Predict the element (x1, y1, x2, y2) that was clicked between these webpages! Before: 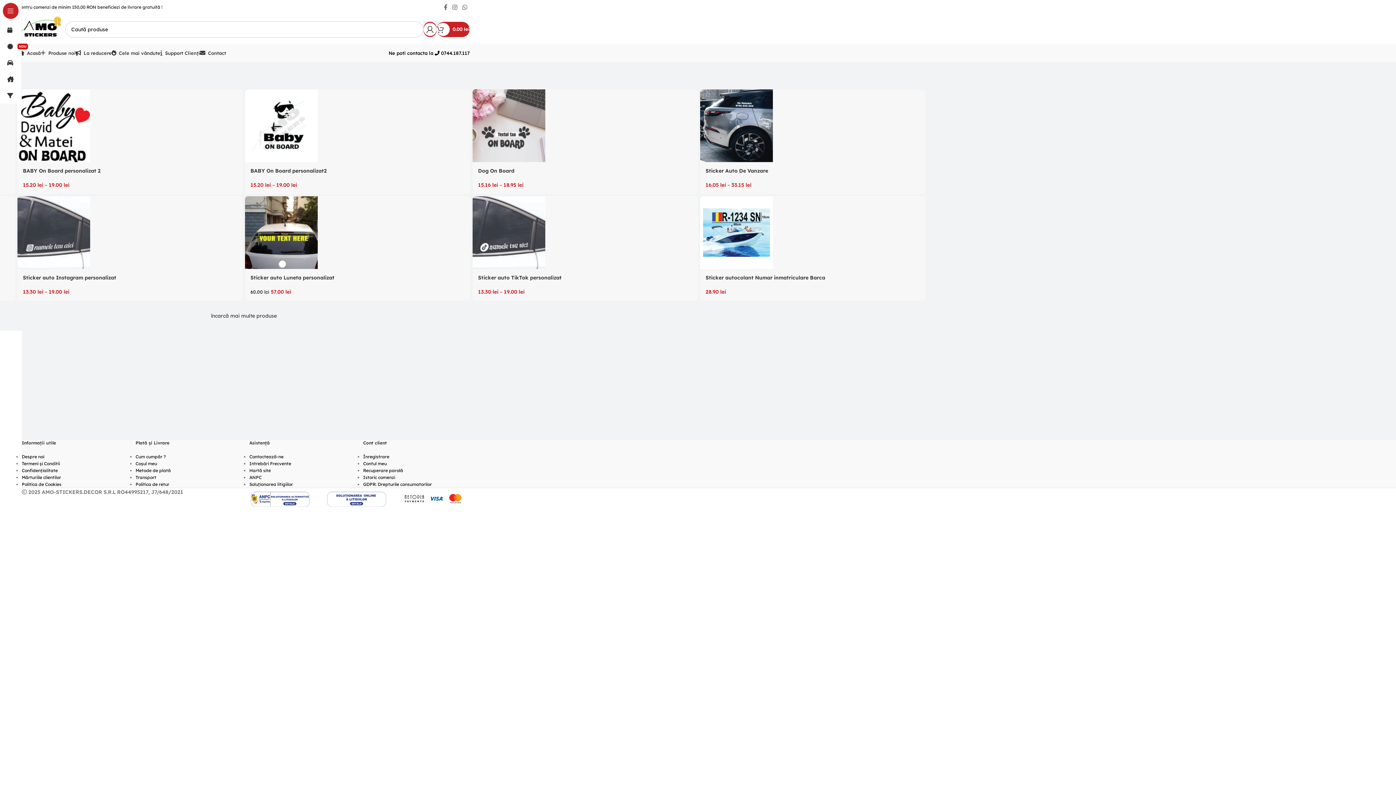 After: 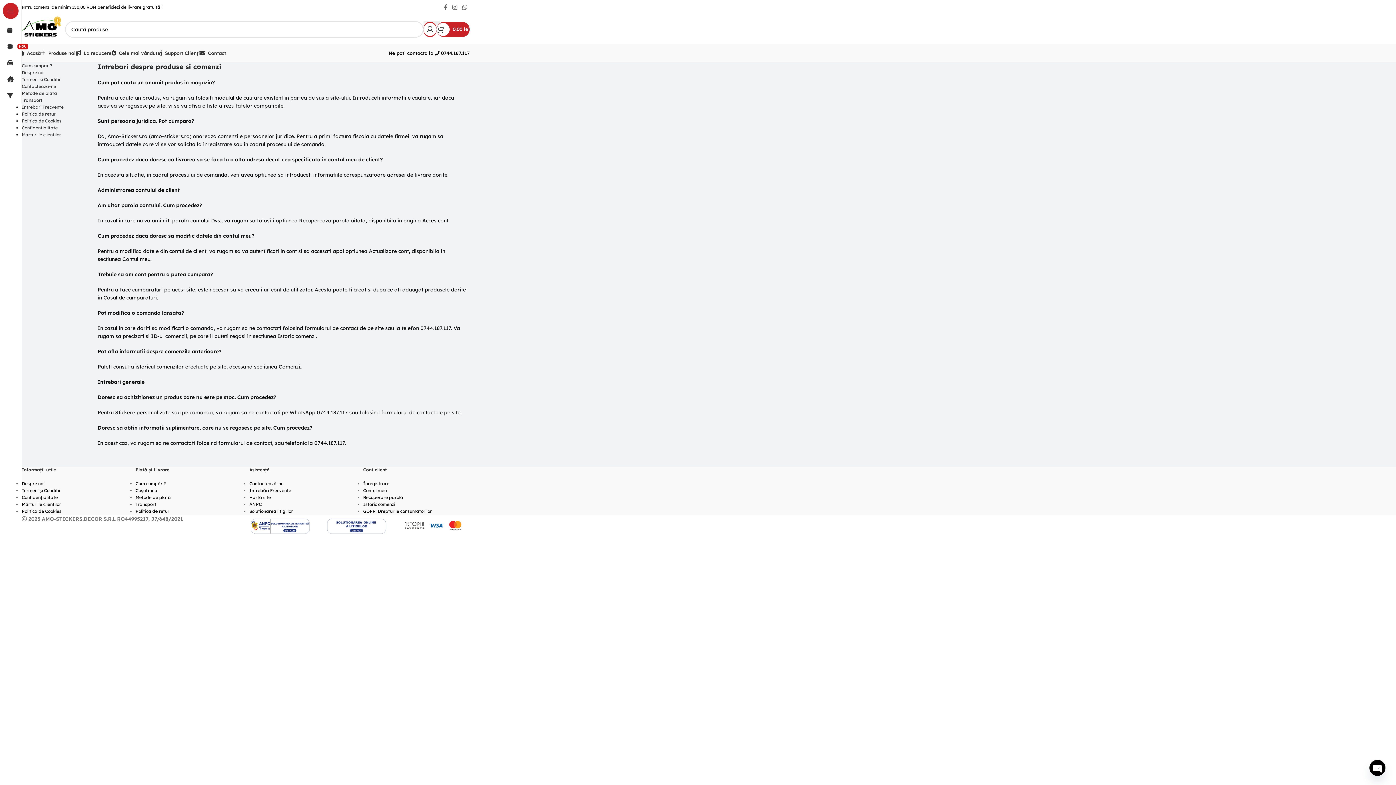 Action: label: Intrebări Frecvente bbox: (249, 461, 291, 466)